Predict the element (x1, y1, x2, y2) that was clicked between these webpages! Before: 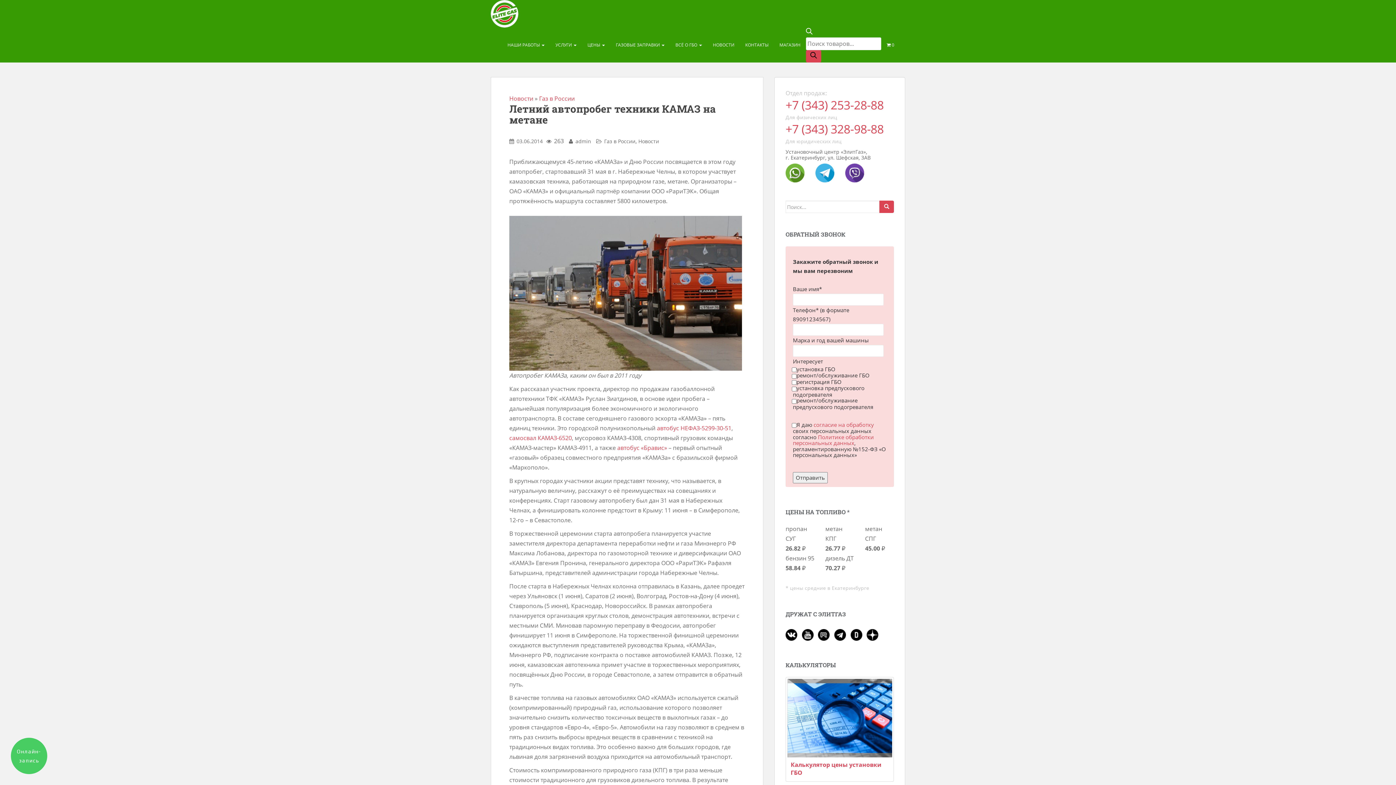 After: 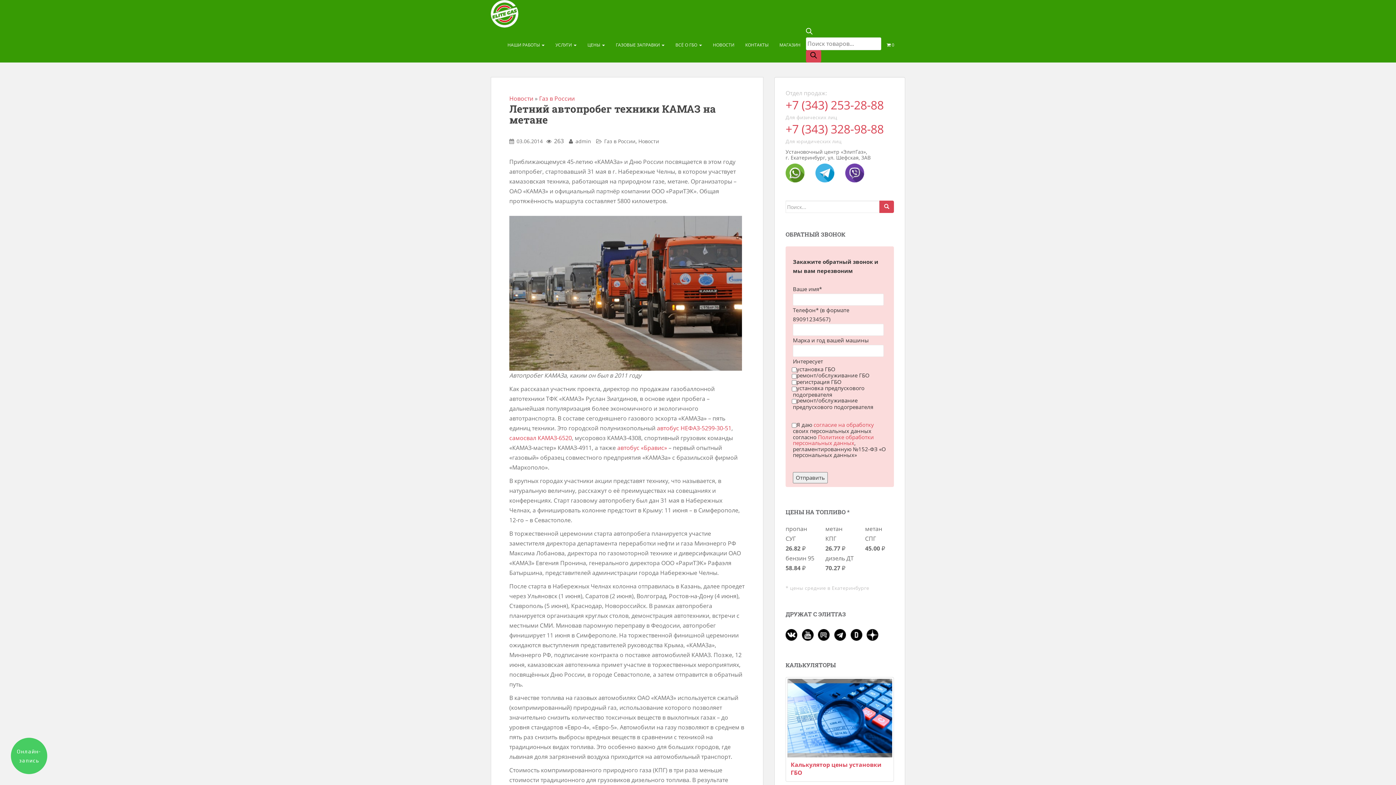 Action: bbox: (516, 137, 542, 144) label: 03.06.2014